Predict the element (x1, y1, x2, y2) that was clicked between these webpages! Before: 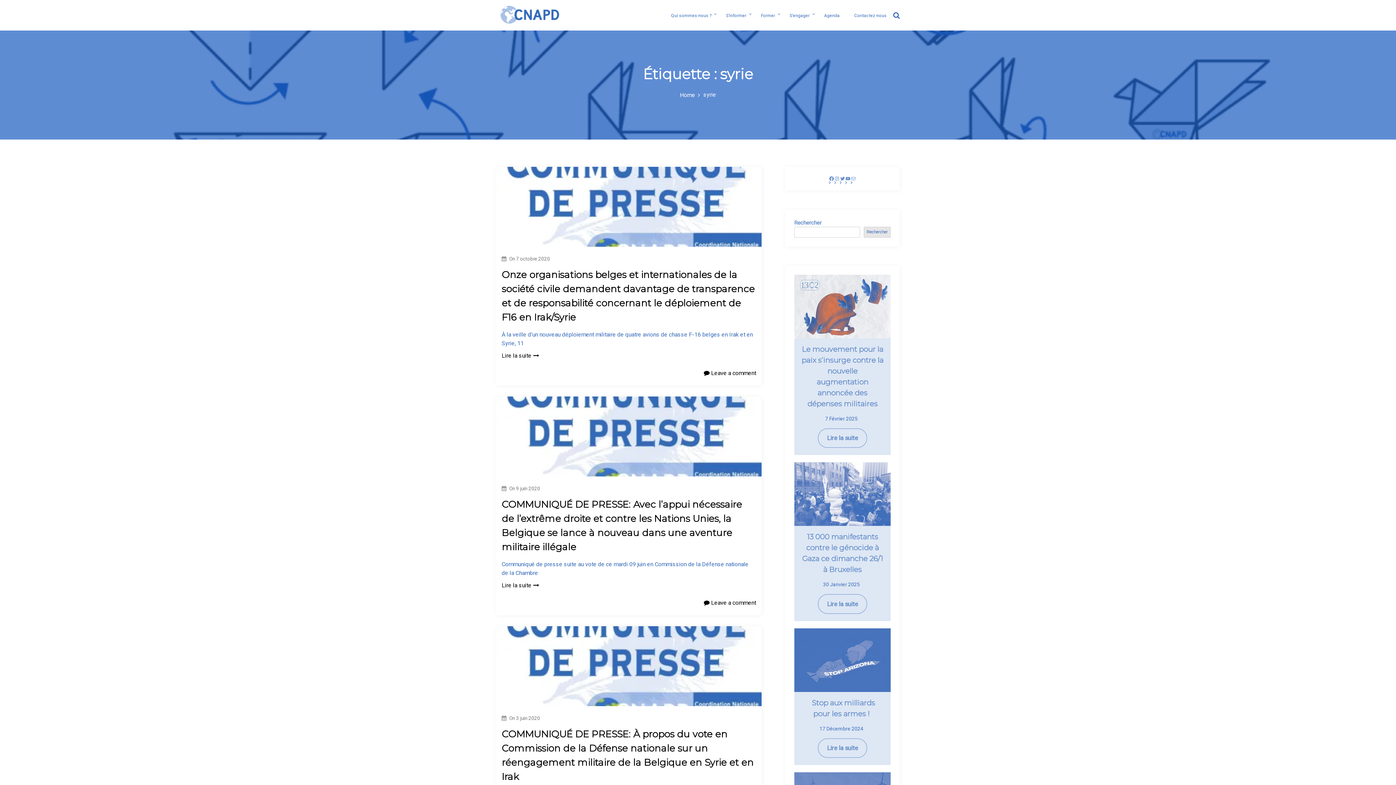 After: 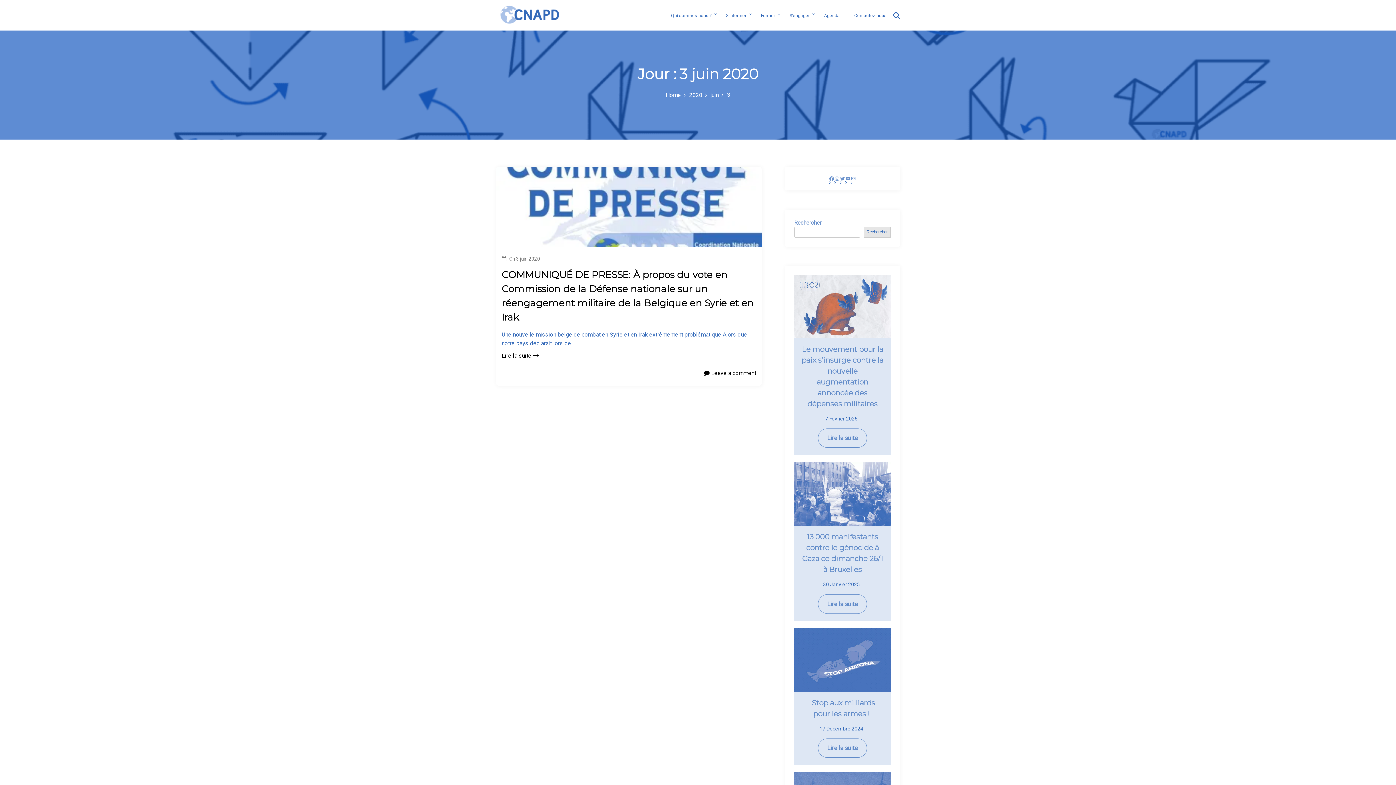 Action: bbox: (516, 715, 540, 721) label: 3 juin 2020